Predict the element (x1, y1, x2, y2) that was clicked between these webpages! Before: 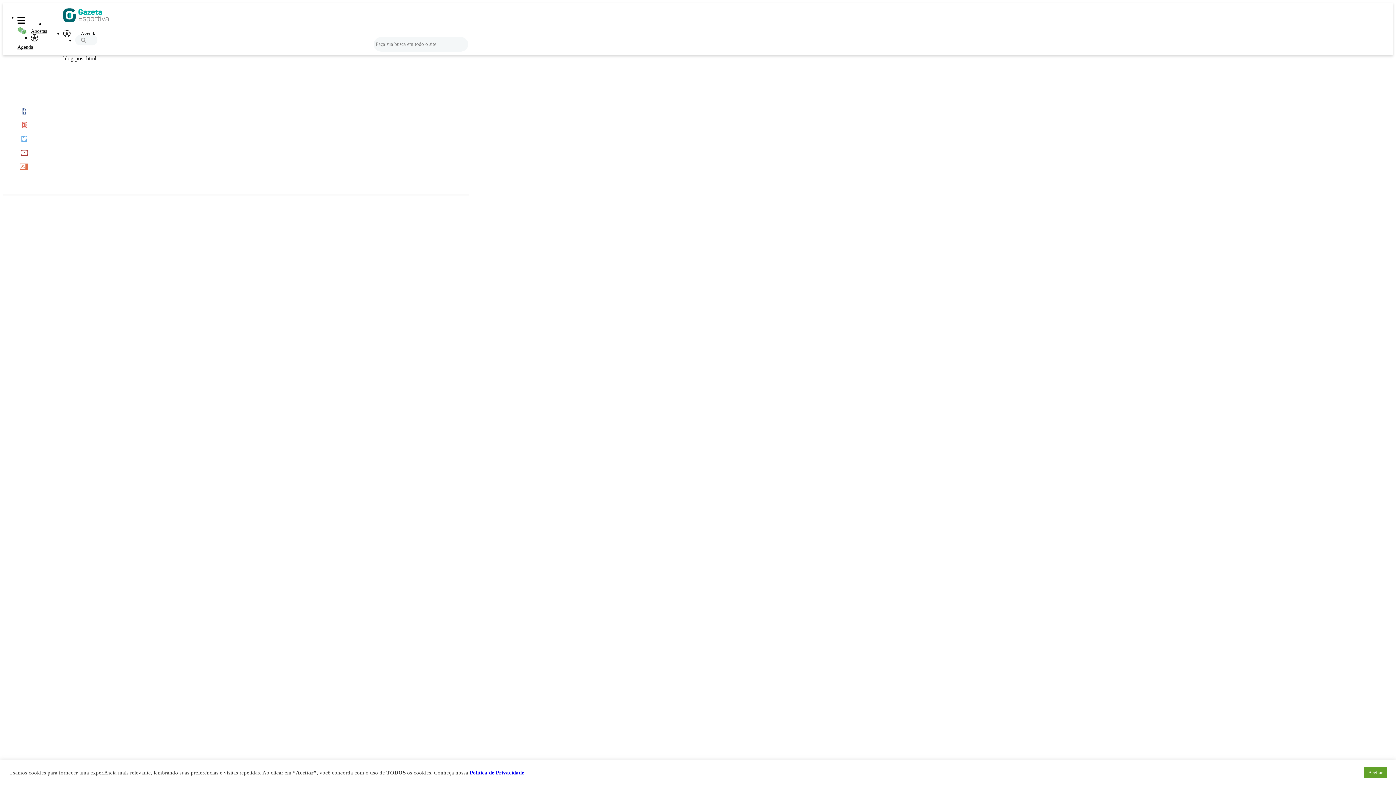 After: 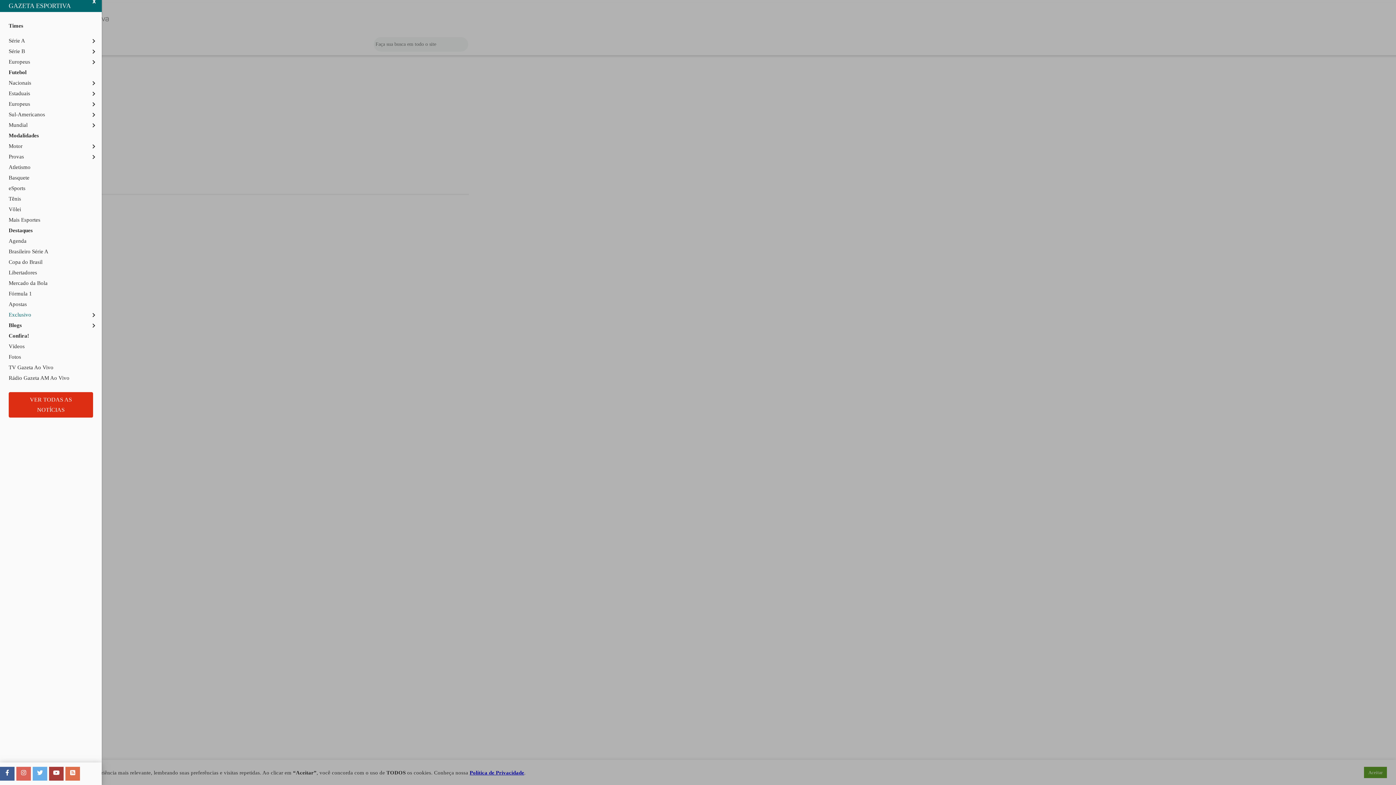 Action: bbox: (17, 14, 30, 26)